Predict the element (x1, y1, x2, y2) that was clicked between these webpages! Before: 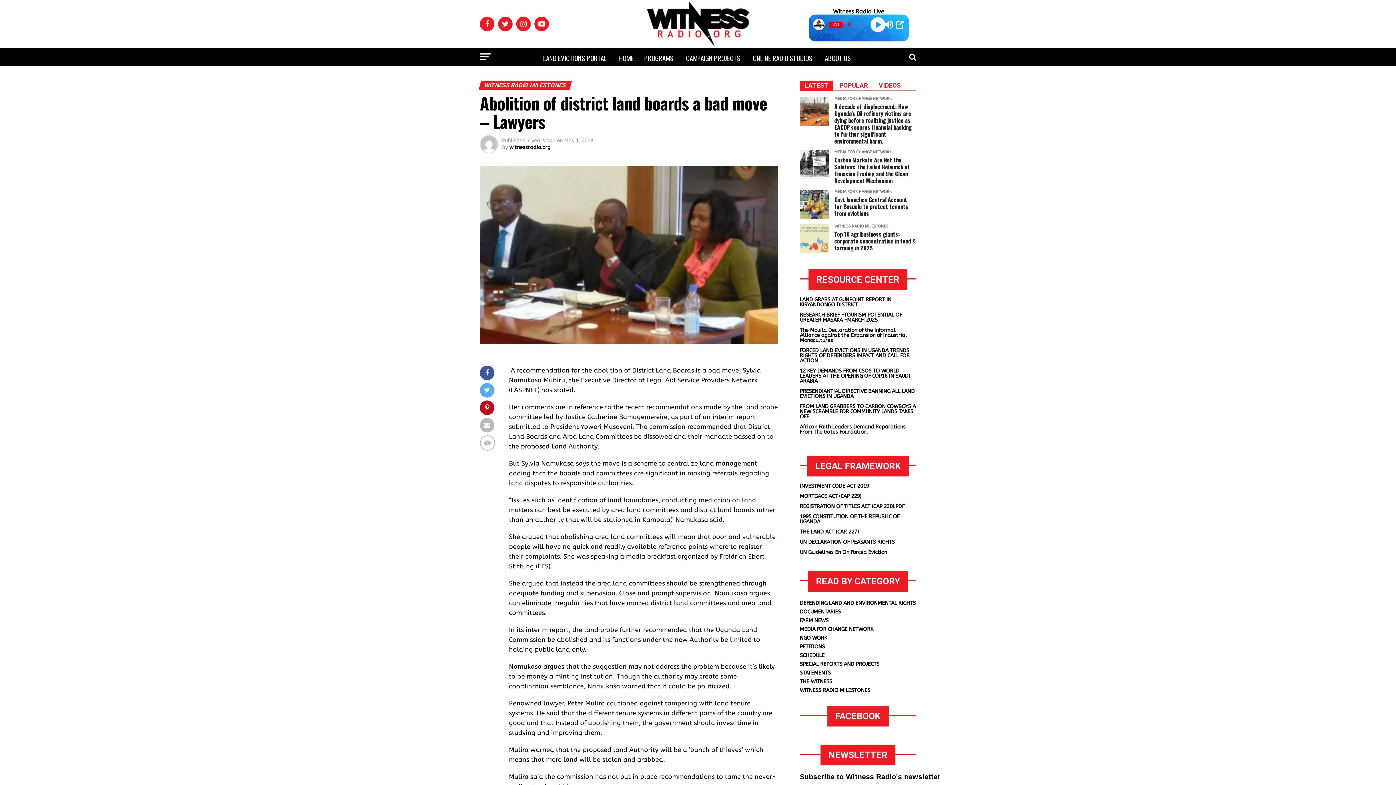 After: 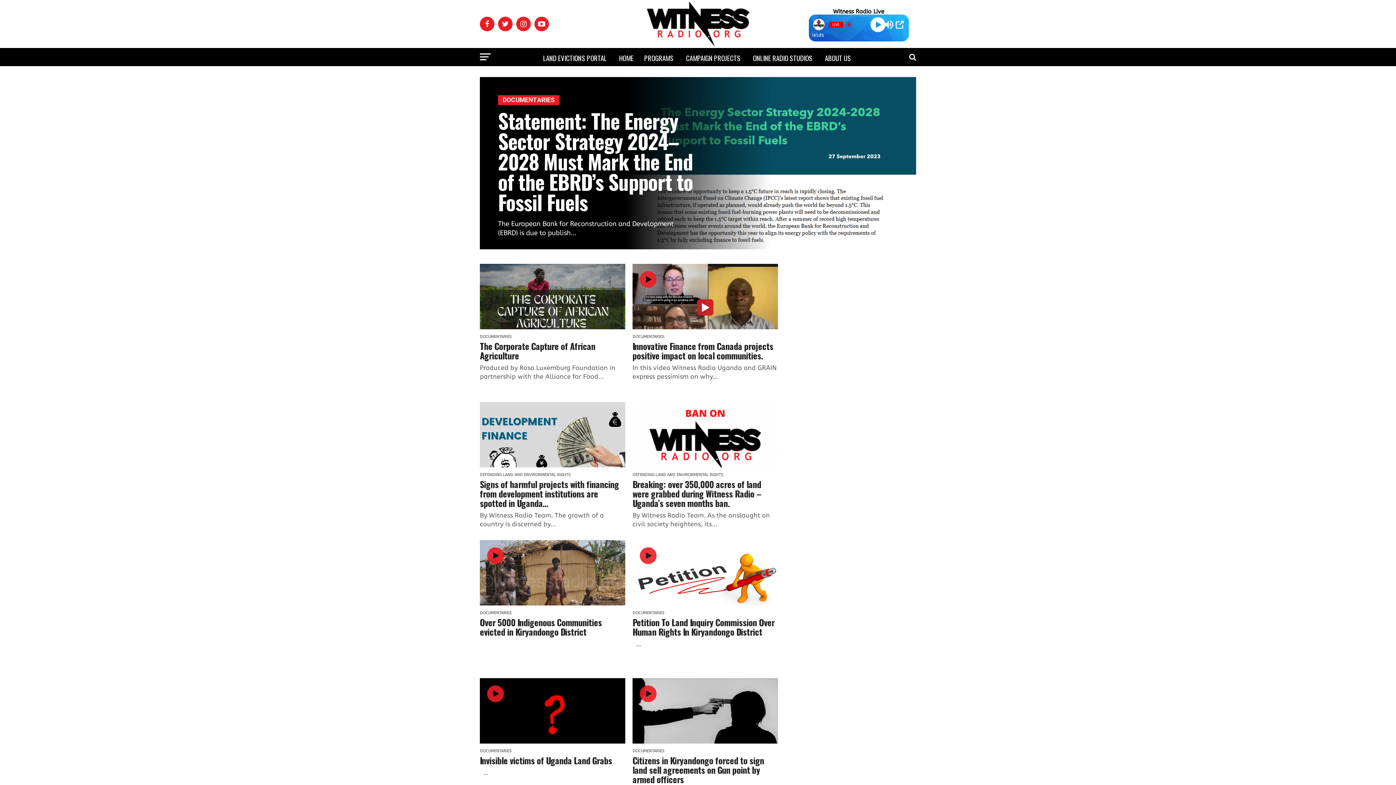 Action: bbox: (800, 609, 841, 615) label: DOCUMENTARIES